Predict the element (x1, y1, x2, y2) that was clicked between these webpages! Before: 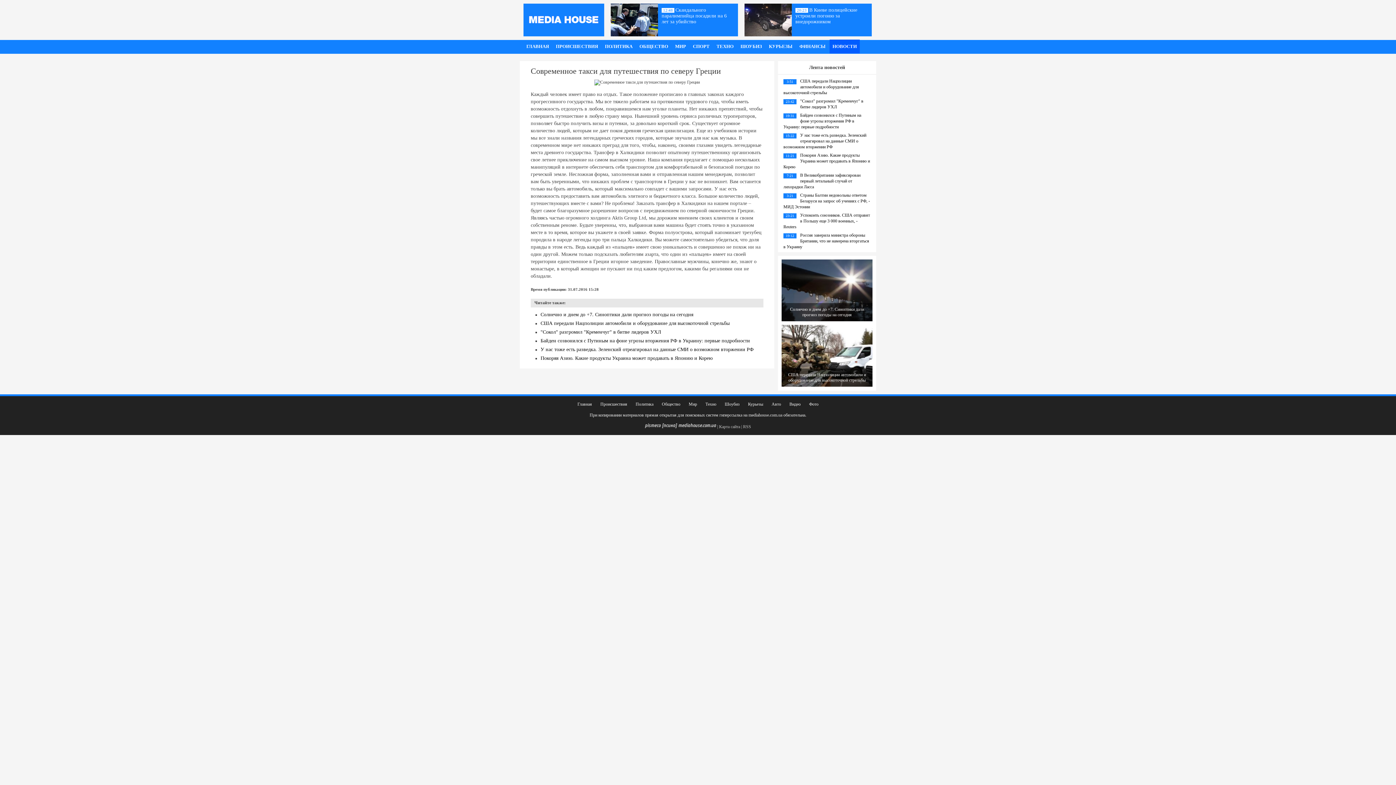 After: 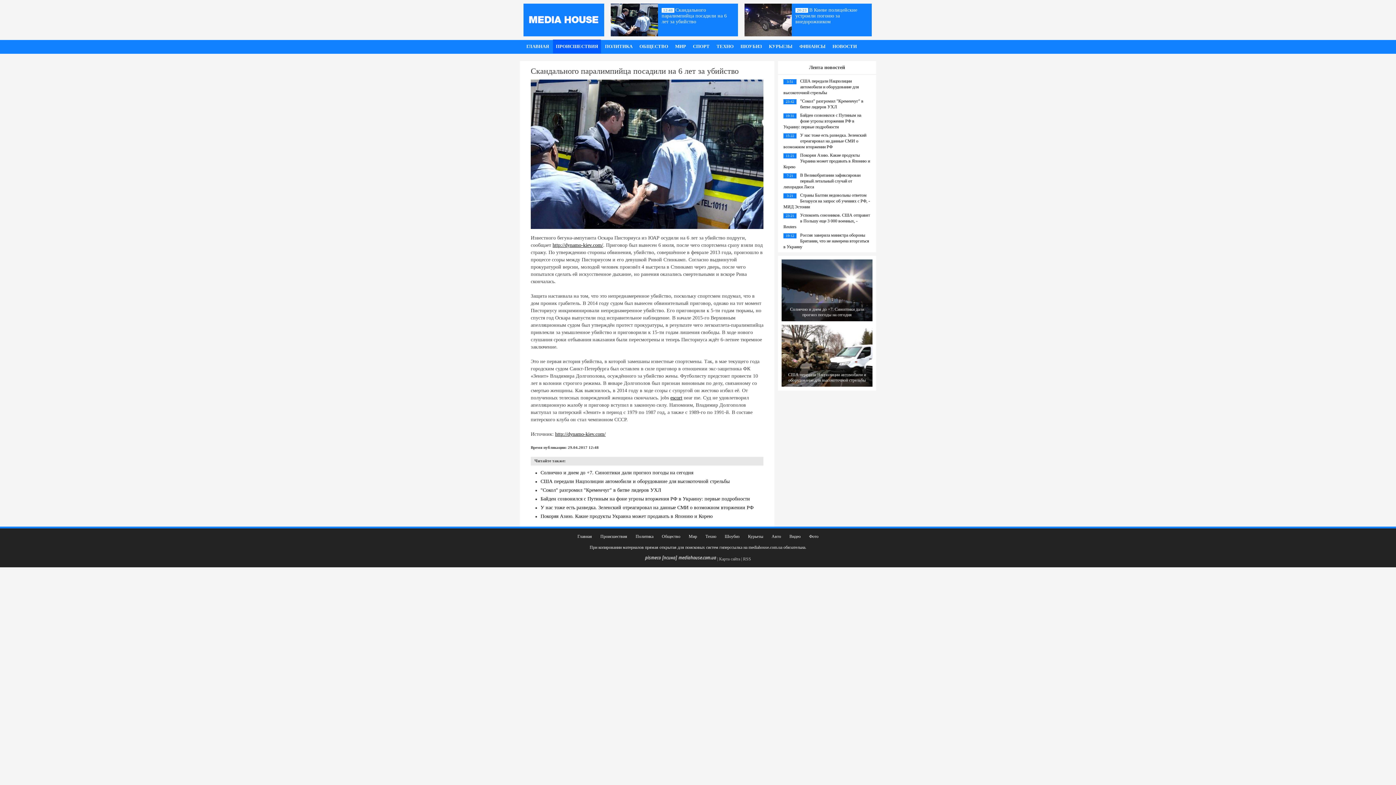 Action: bbox: (610, 32, 658, 37)